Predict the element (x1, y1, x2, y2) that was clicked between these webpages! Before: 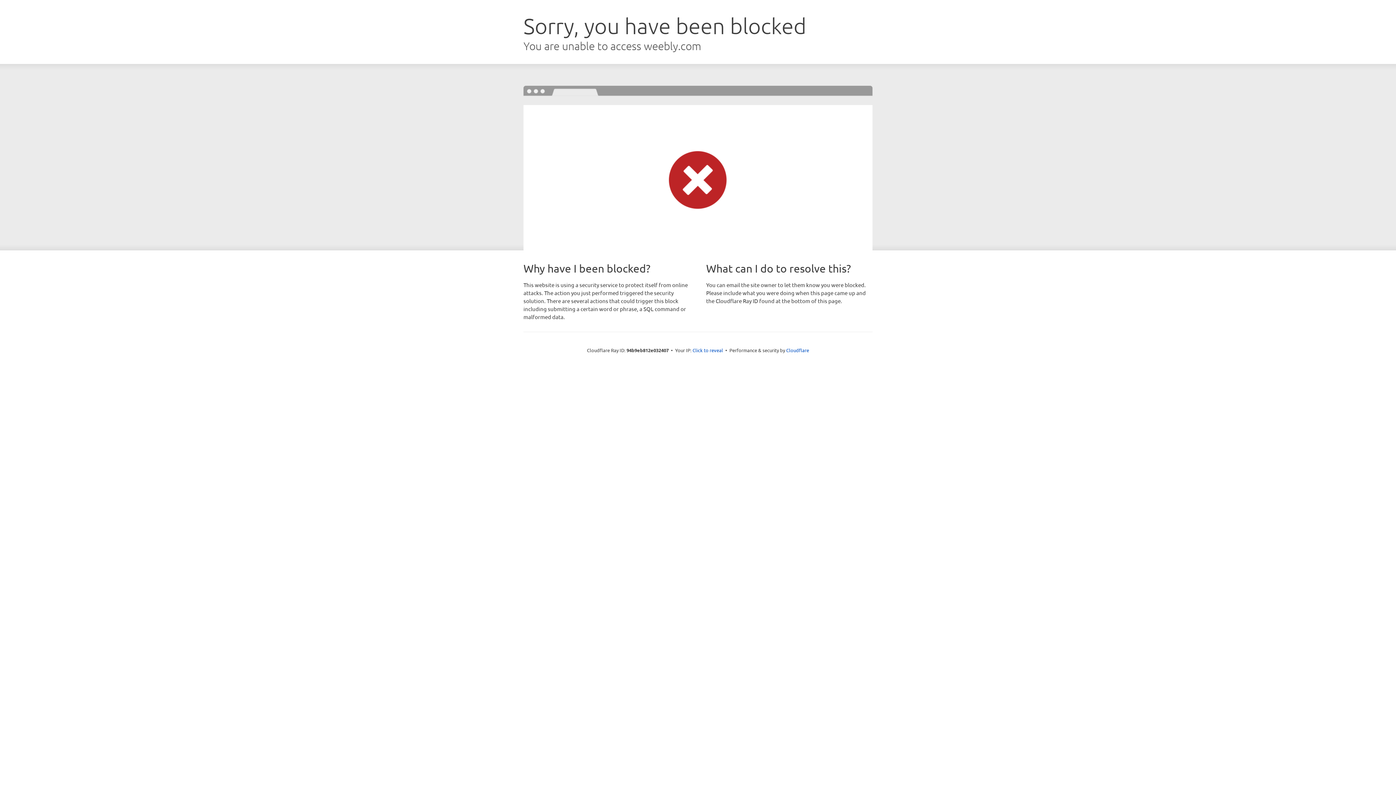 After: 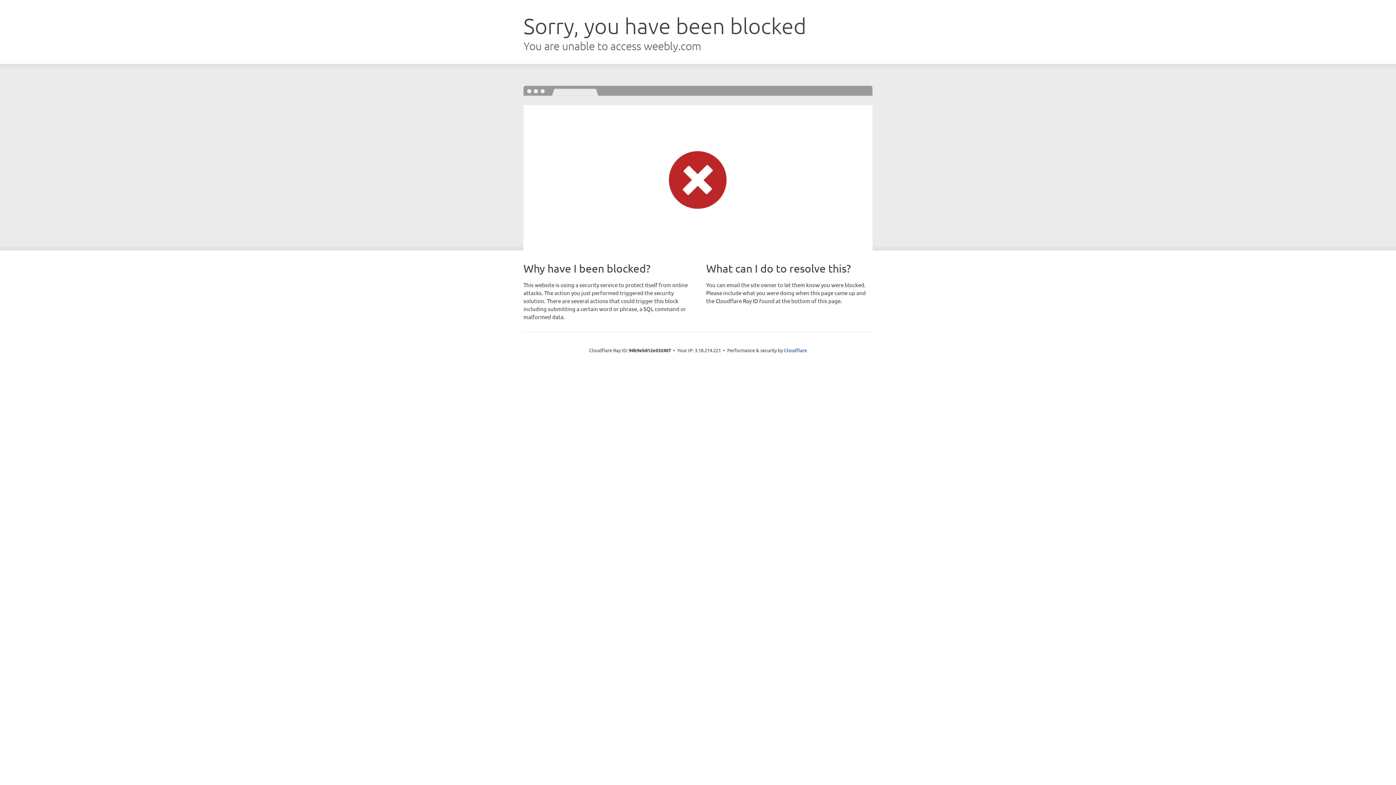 Action: label: Click to reveal bbox: (692, 346, 723, 353)